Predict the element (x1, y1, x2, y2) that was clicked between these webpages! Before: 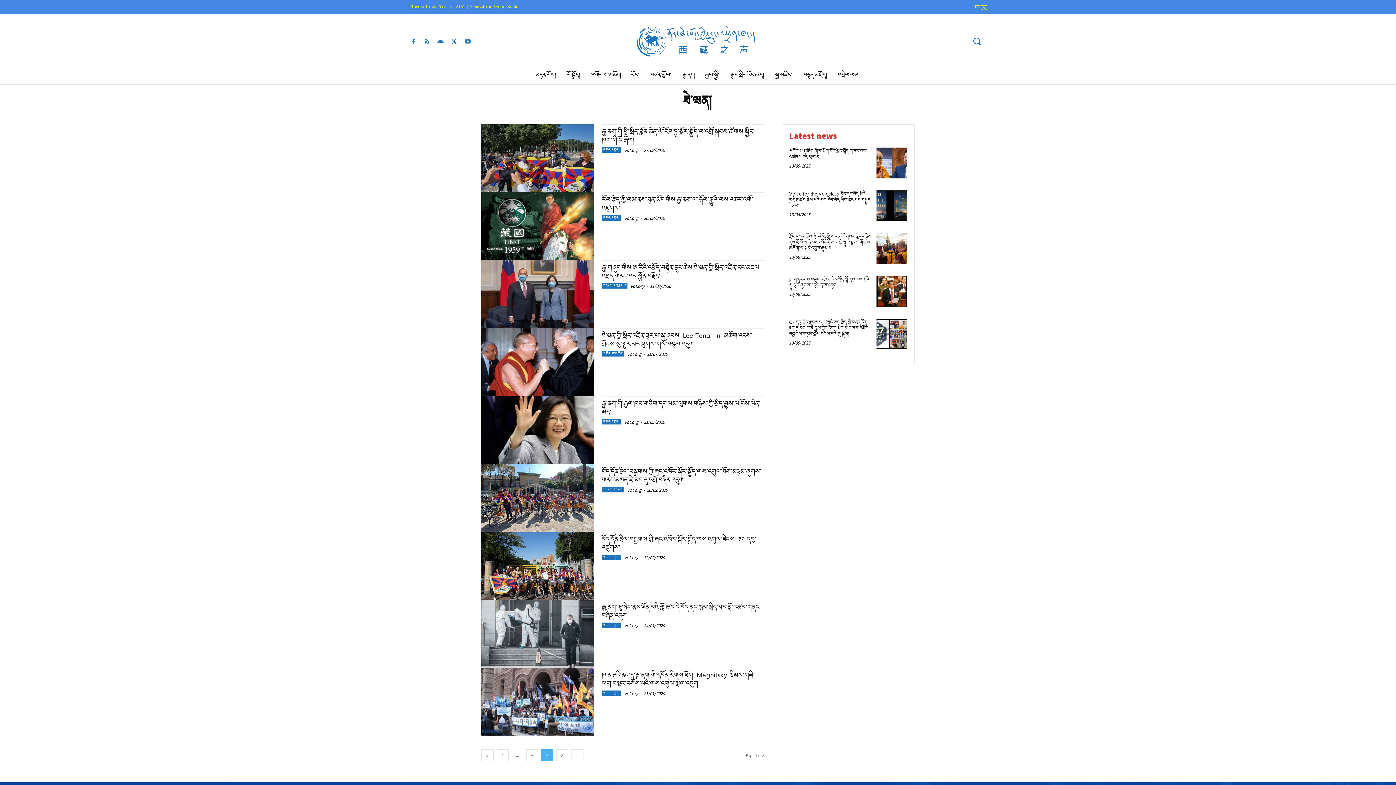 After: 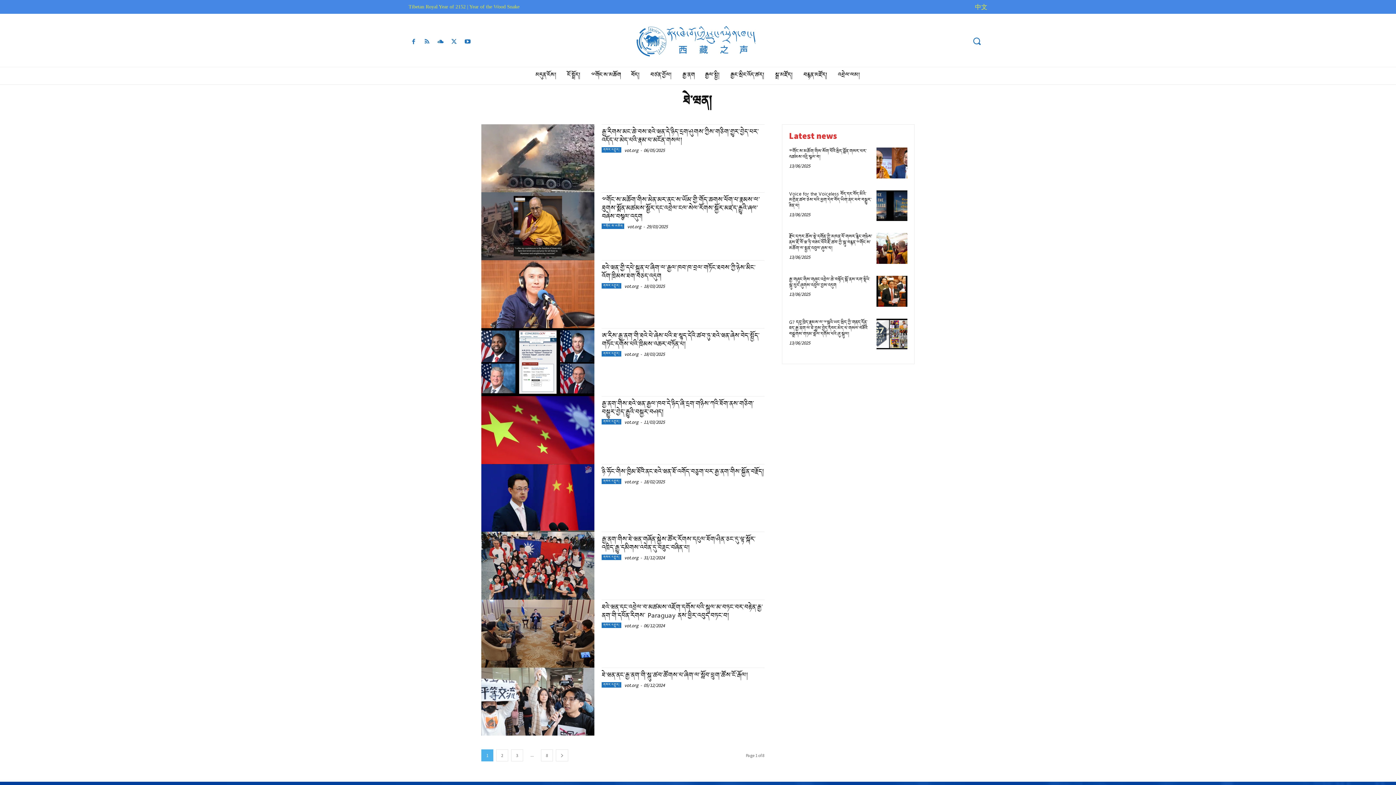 Action: bbox: (496, 750, 508, 762) label: 1